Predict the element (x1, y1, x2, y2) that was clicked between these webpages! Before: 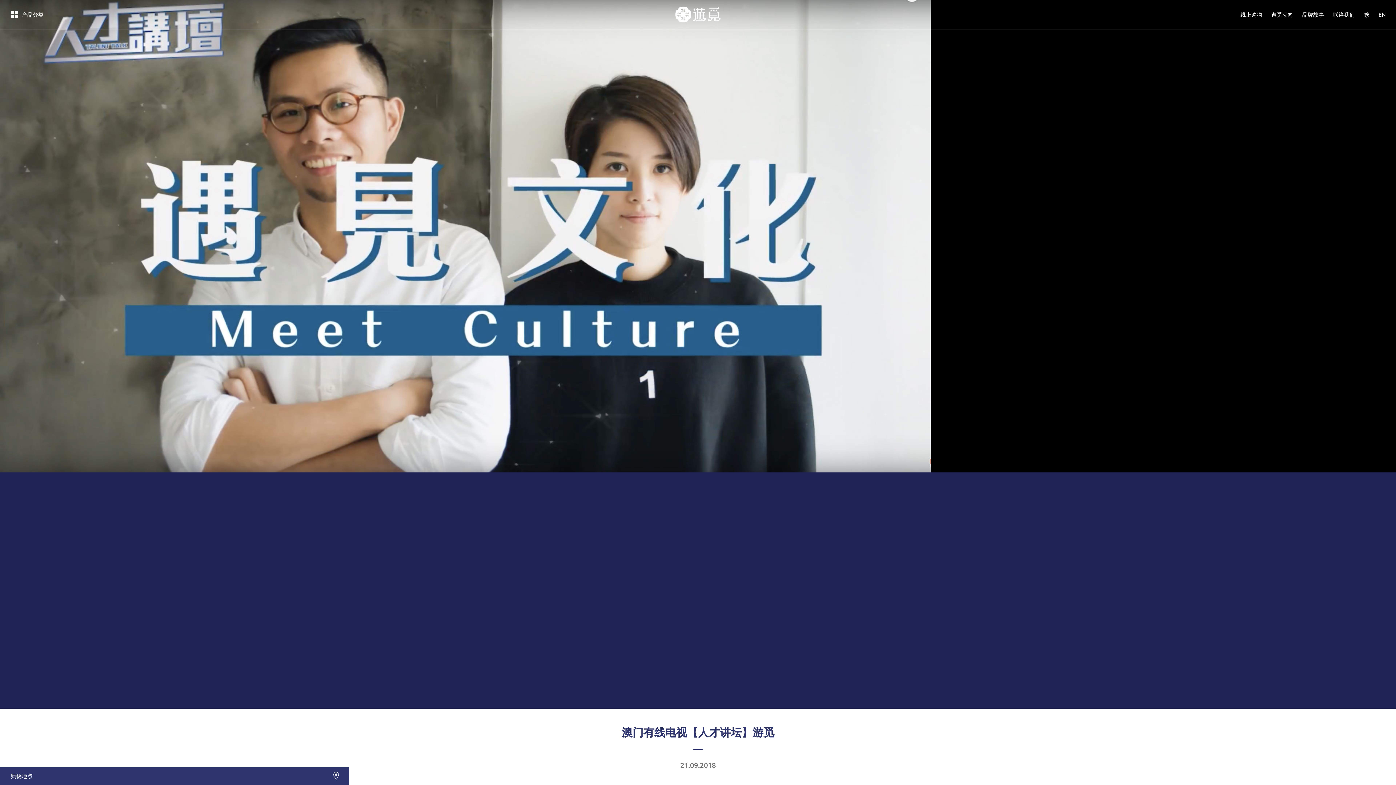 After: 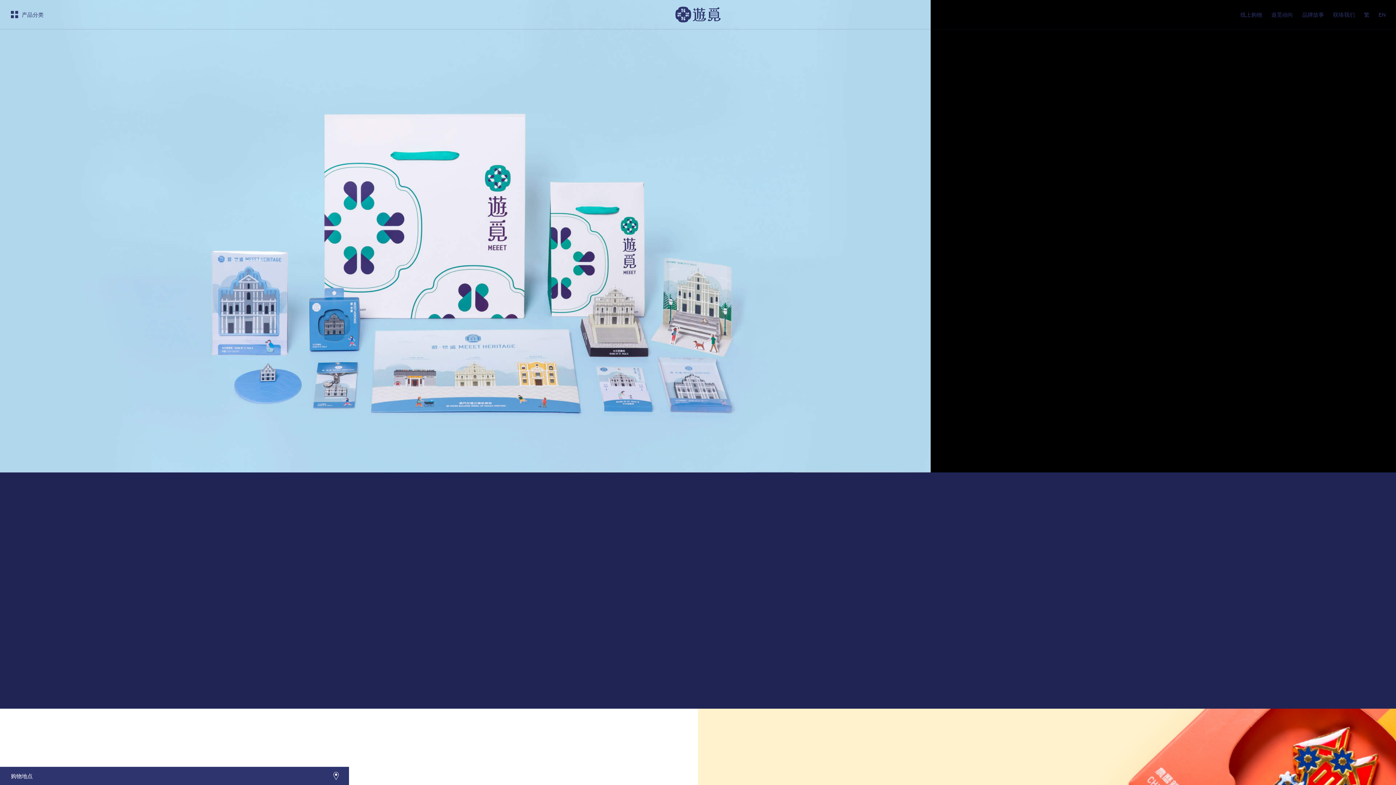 Action: label: 品牌故事 bbox: (1302, 10, 1324, 17)